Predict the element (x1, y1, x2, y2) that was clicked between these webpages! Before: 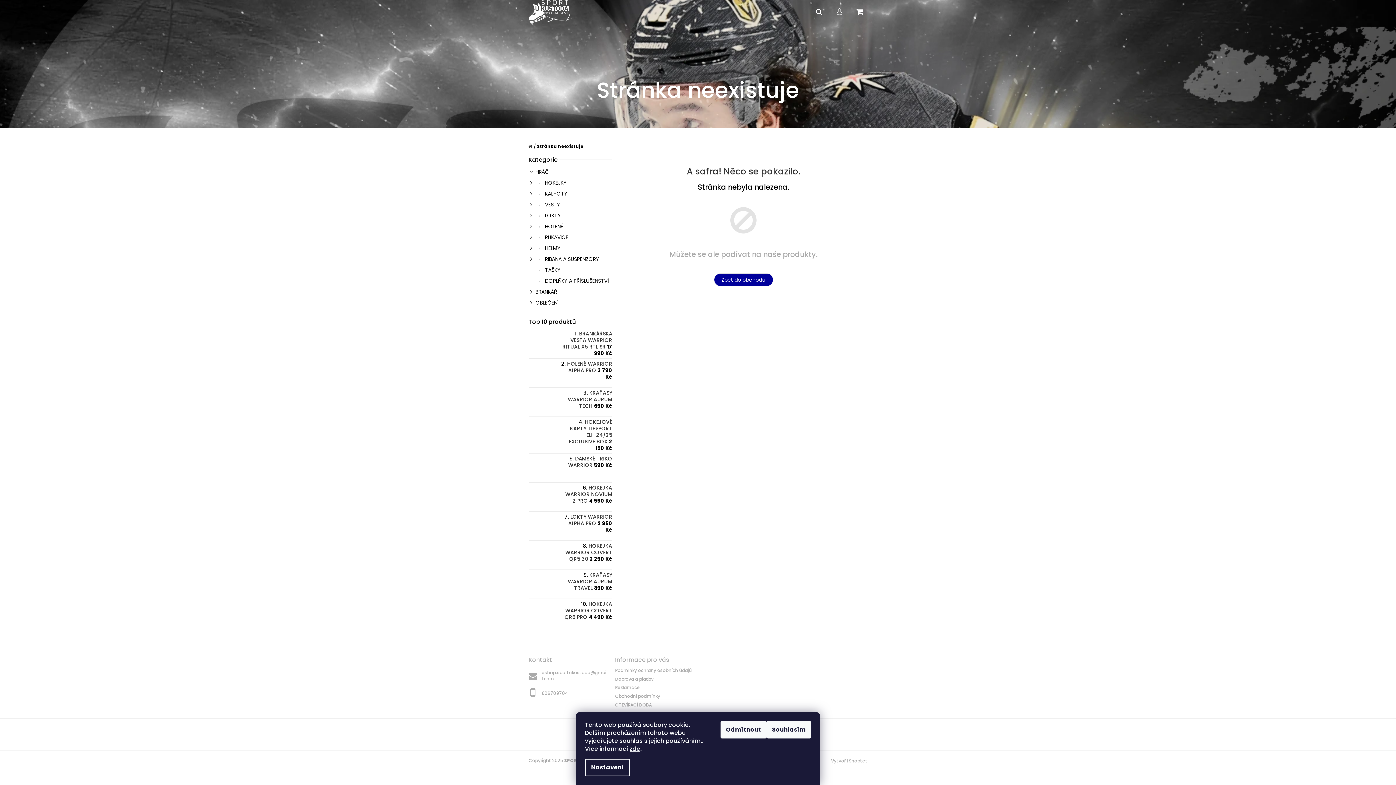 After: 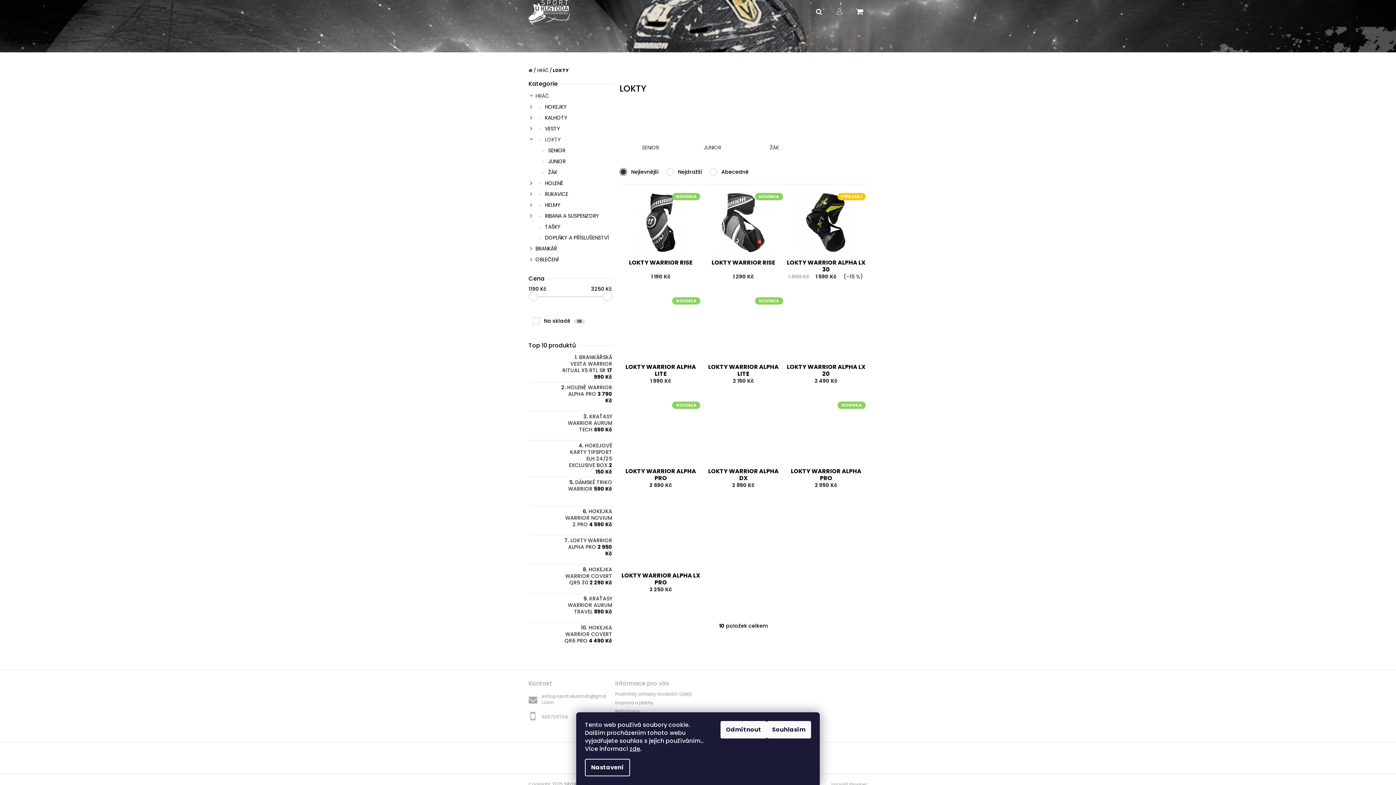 Action: label:  LOKTY
  bbox: (528, 210, 612, 221)